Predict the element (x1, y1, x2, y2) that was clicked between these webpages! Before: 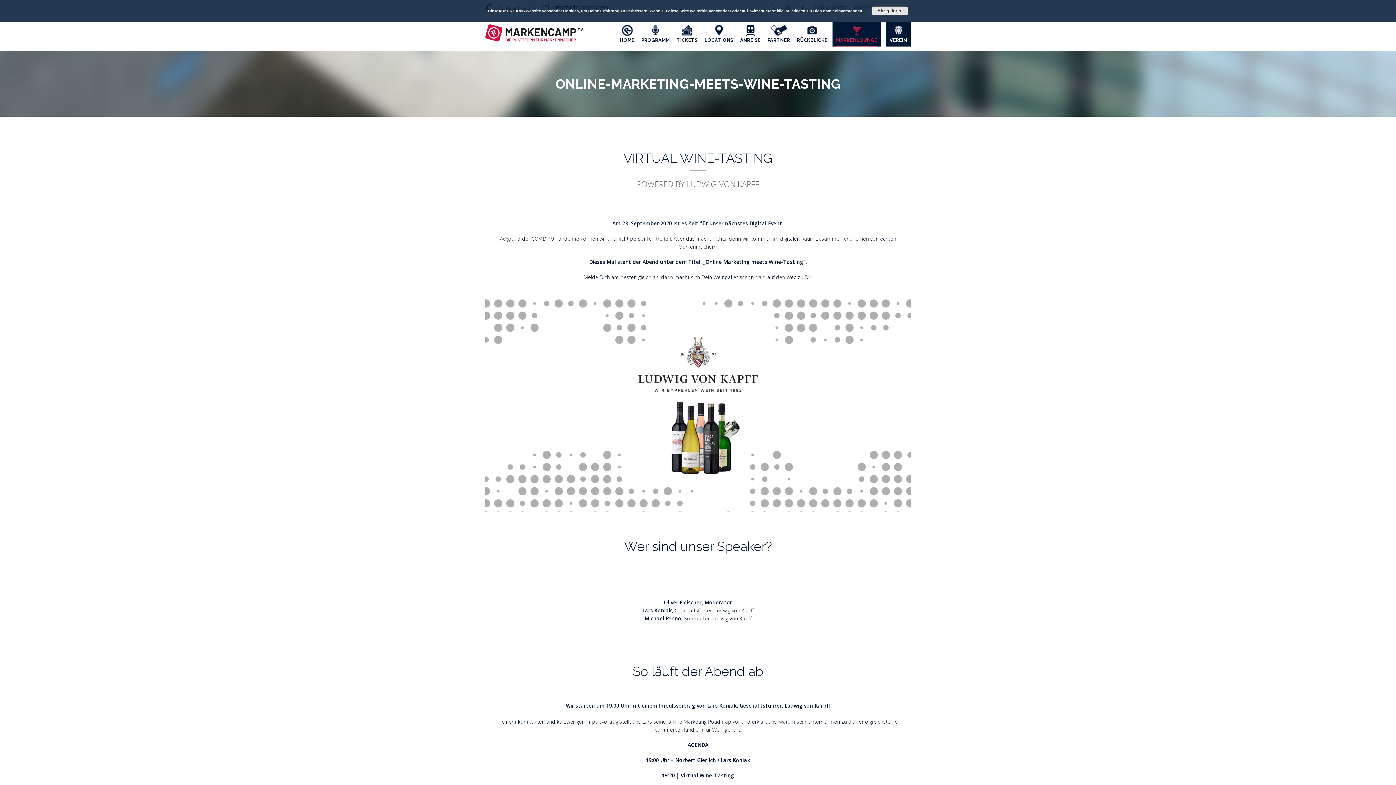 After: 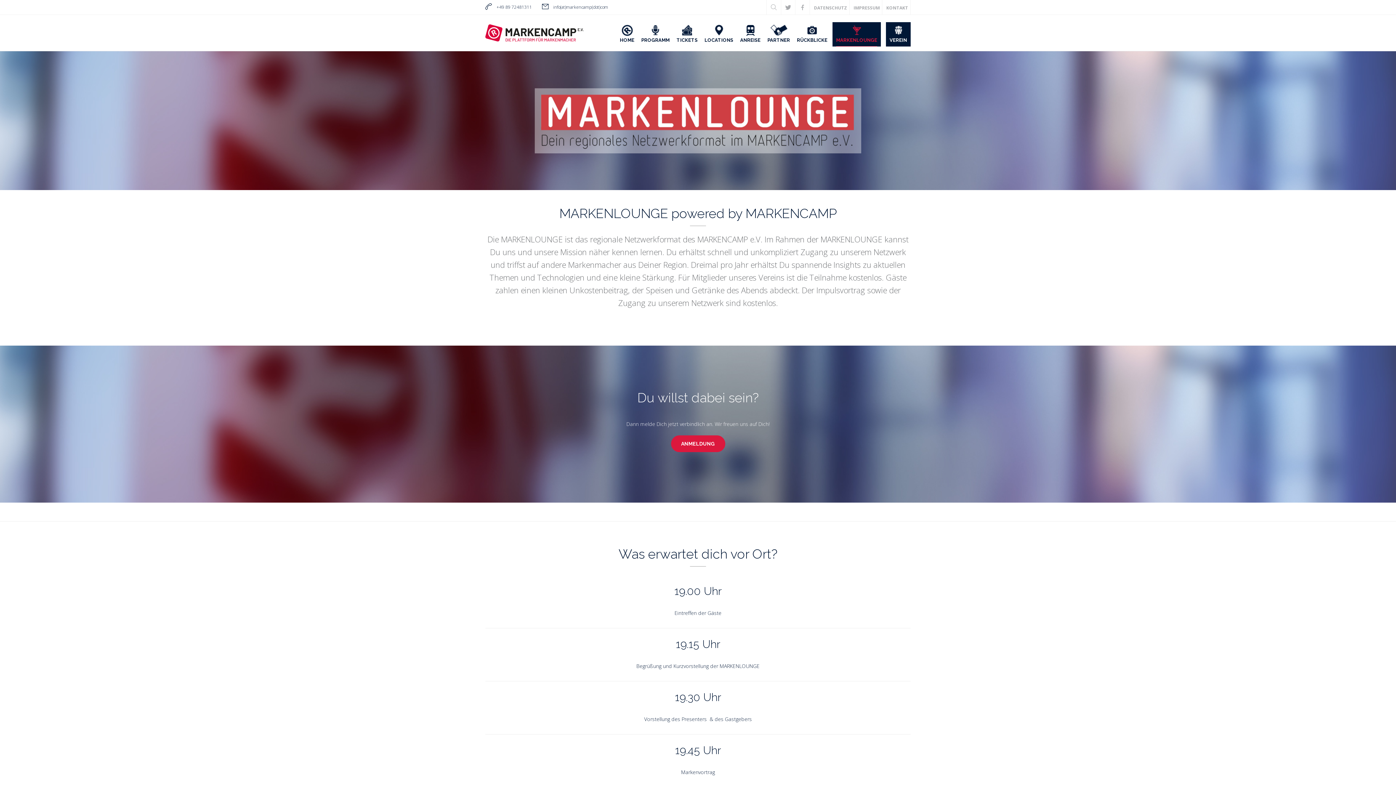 Action: label: MARKENLOUNGE bbox: (836, 22, 877, 46)